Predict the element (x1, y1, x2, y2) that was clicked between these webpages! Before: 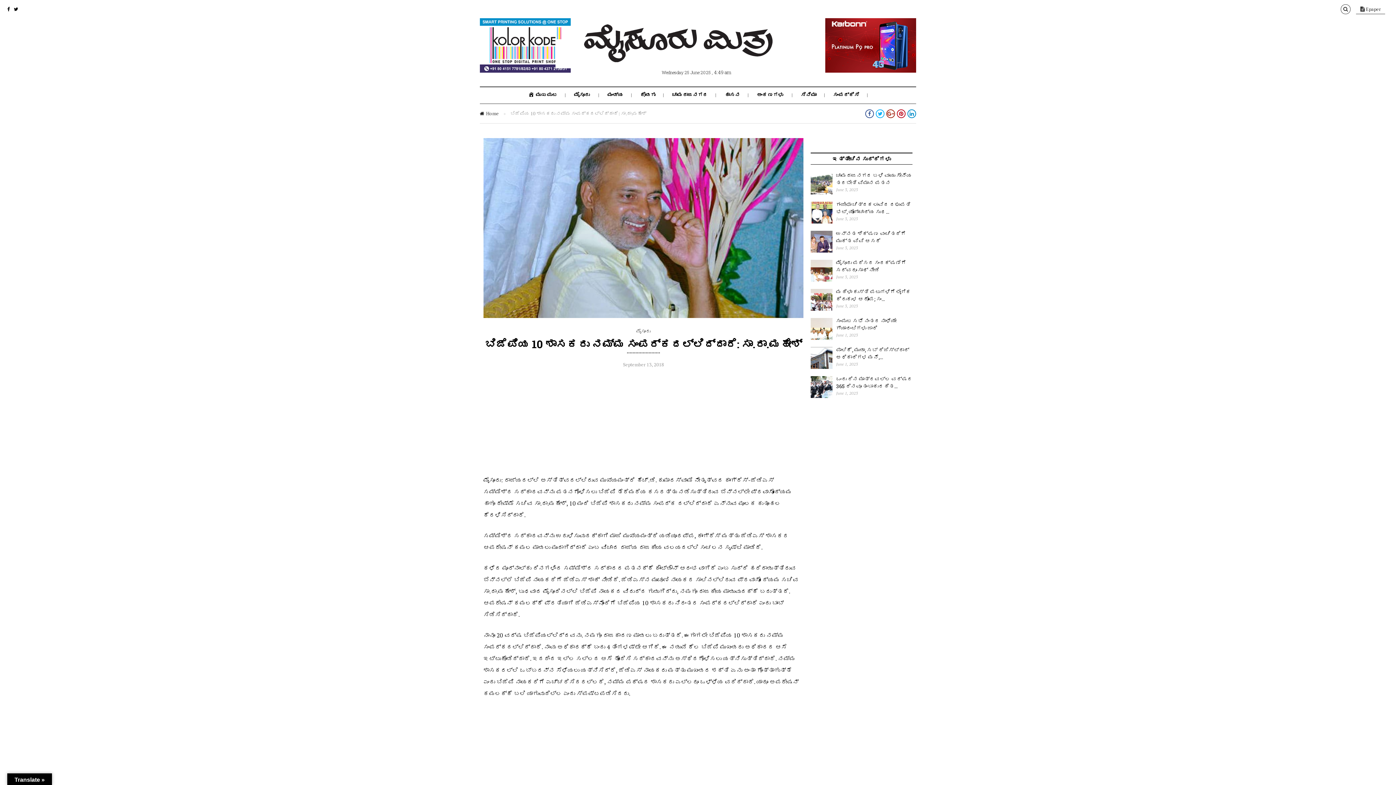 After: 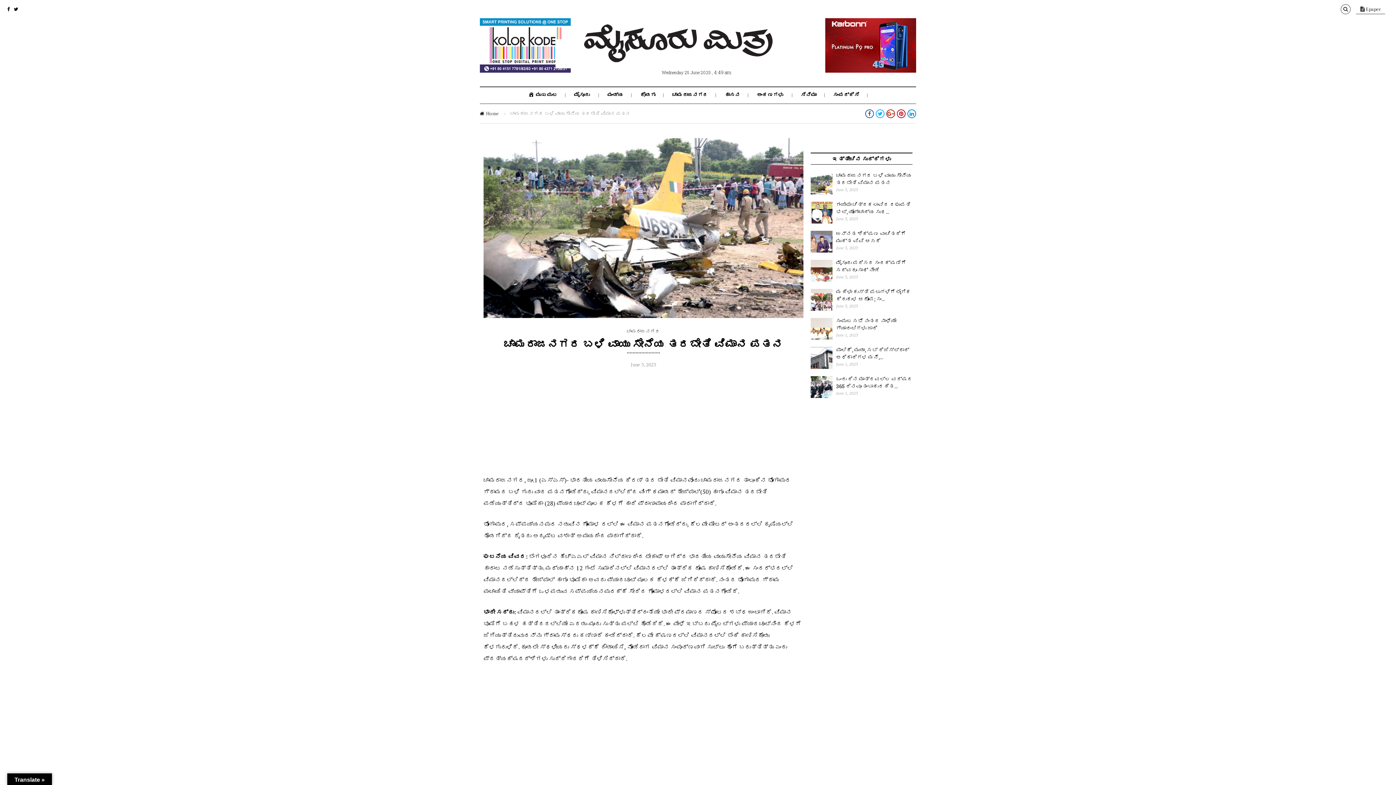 Action: bbox: (810, 172, 832, 194)